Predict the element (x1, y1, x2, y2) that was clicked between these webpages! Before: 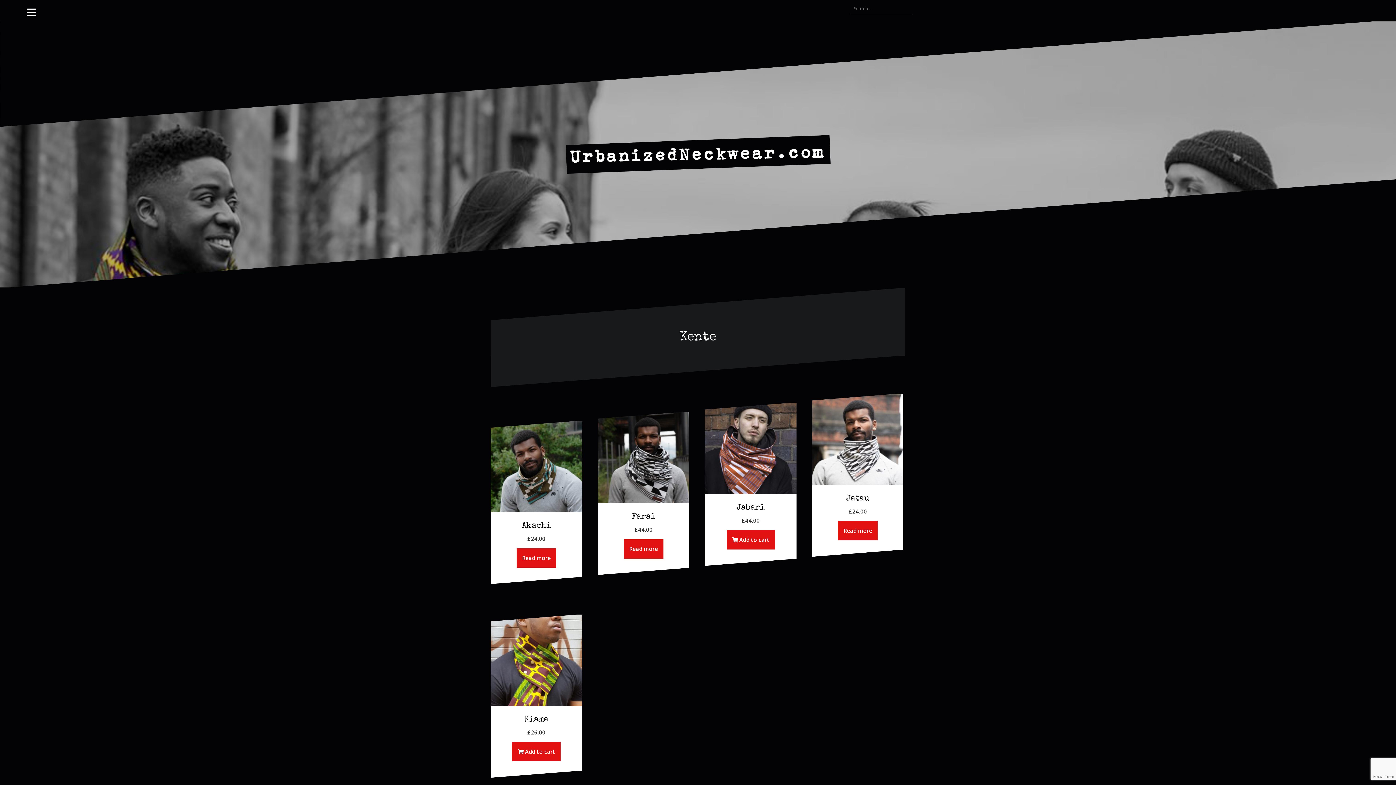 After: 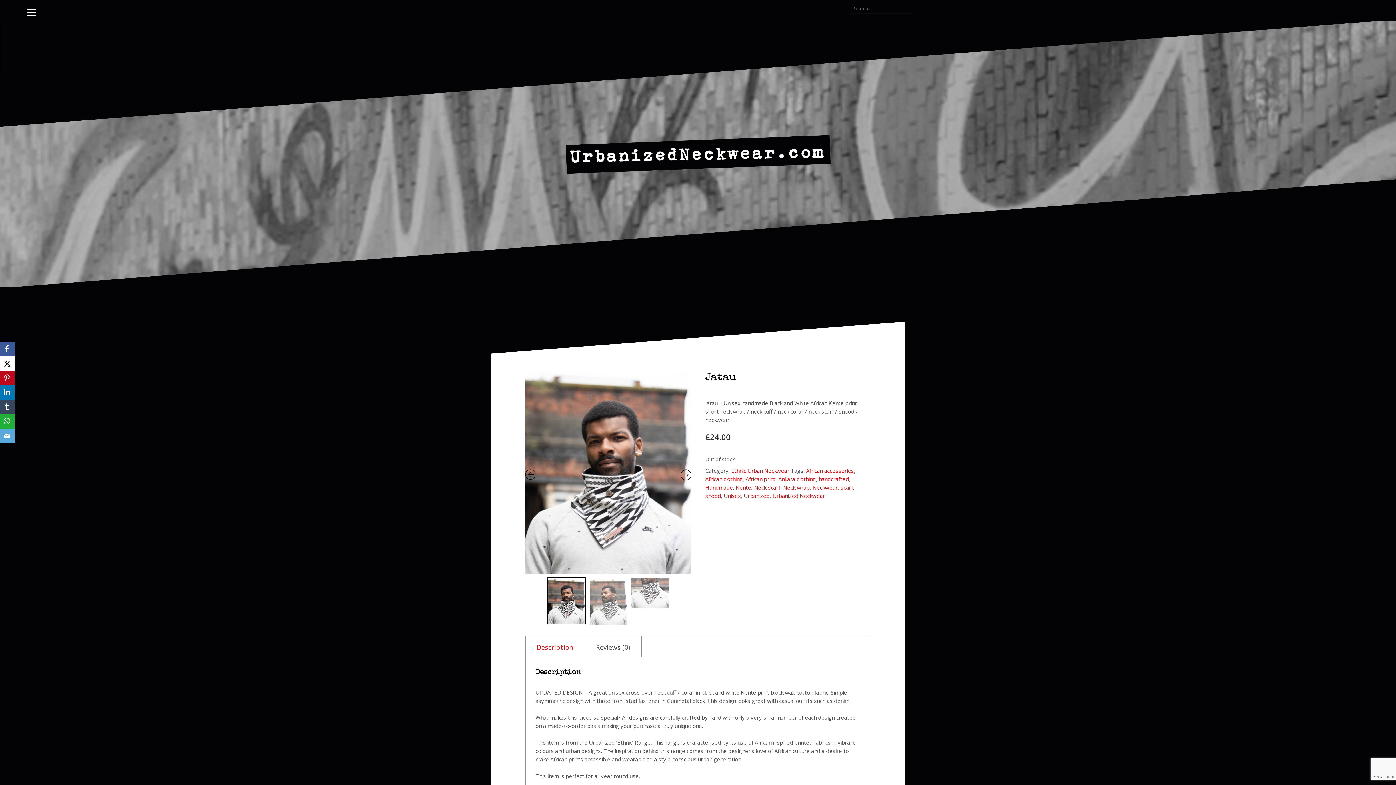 Action: bbox: (812, 393, 903, 515) label: Jatau
£24.00